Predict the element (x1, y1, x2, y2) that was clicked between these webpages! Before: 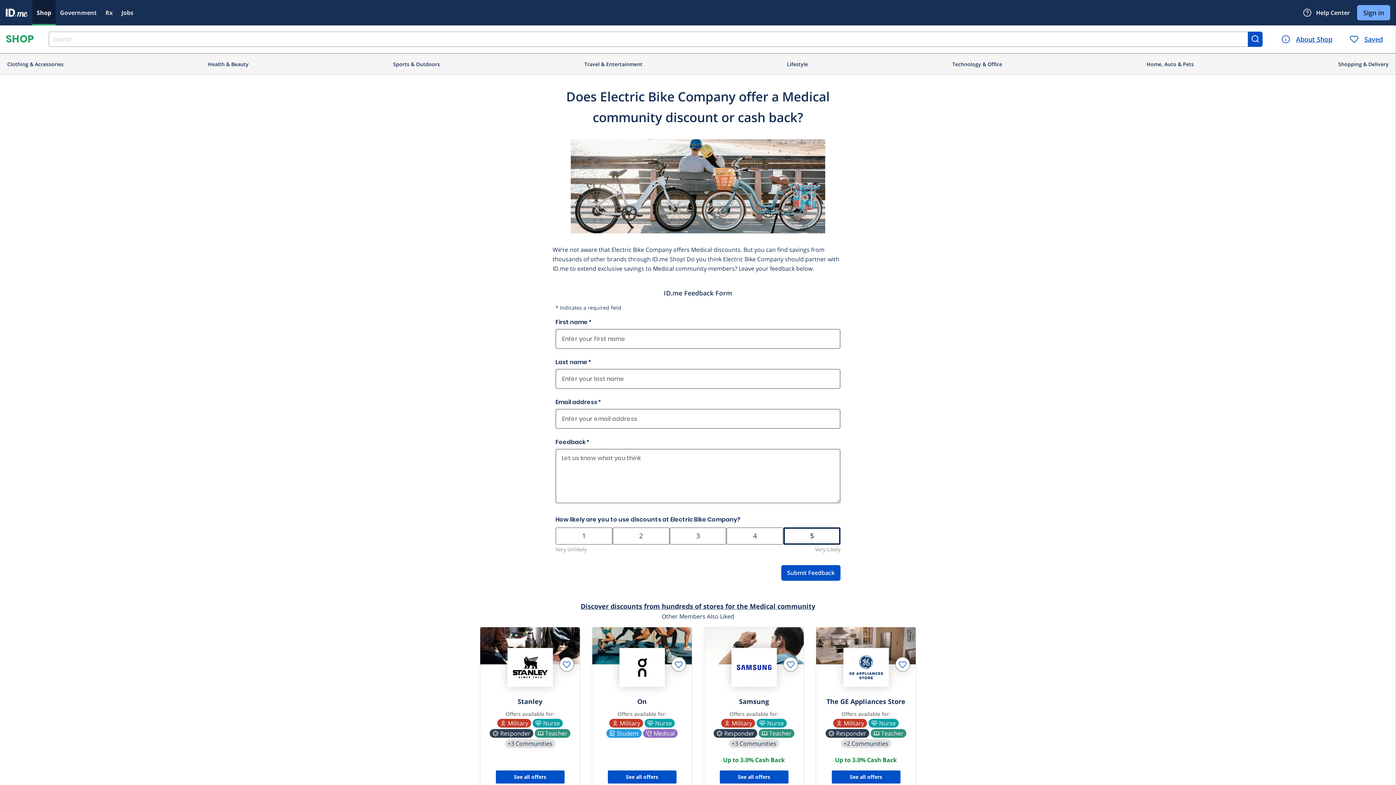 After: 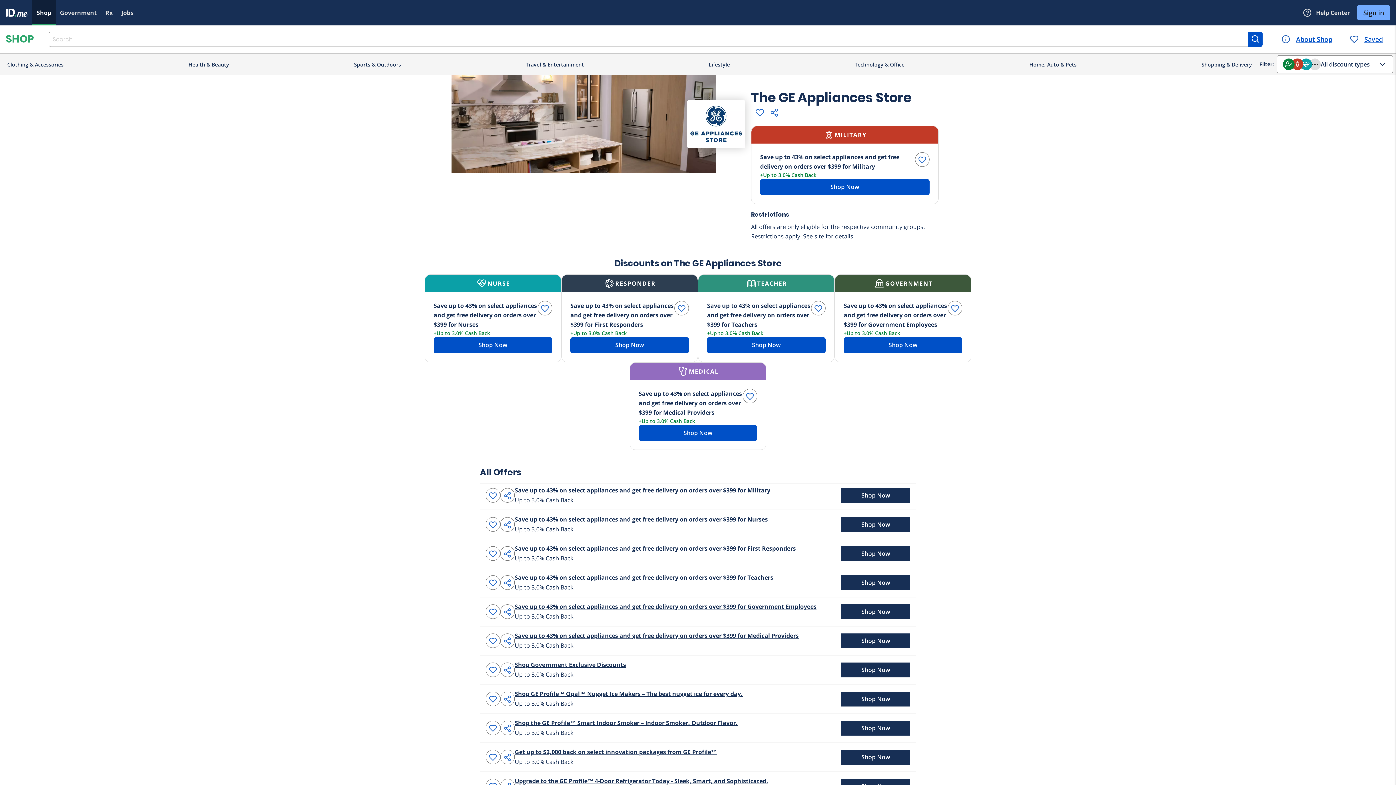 Action: bbox: (847, 651, 885, 683)